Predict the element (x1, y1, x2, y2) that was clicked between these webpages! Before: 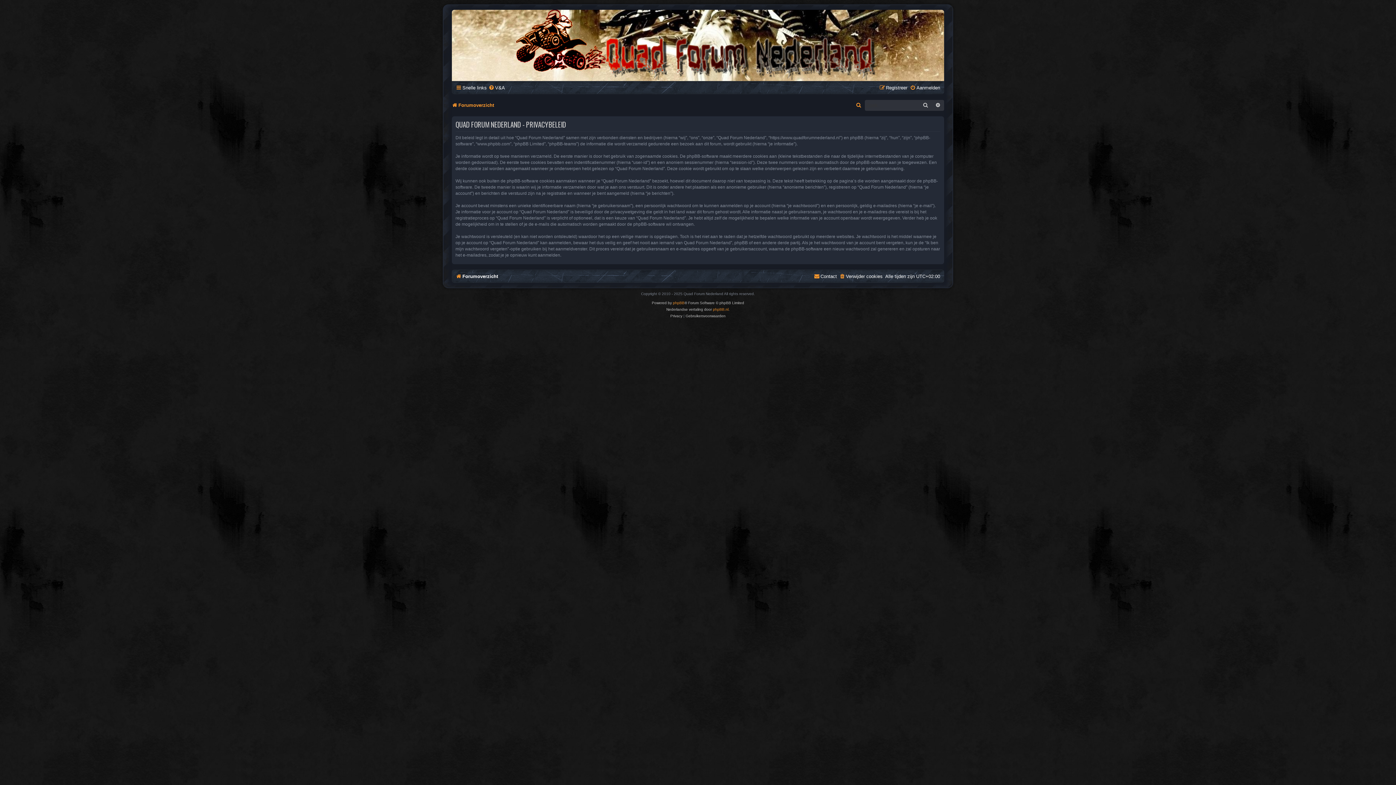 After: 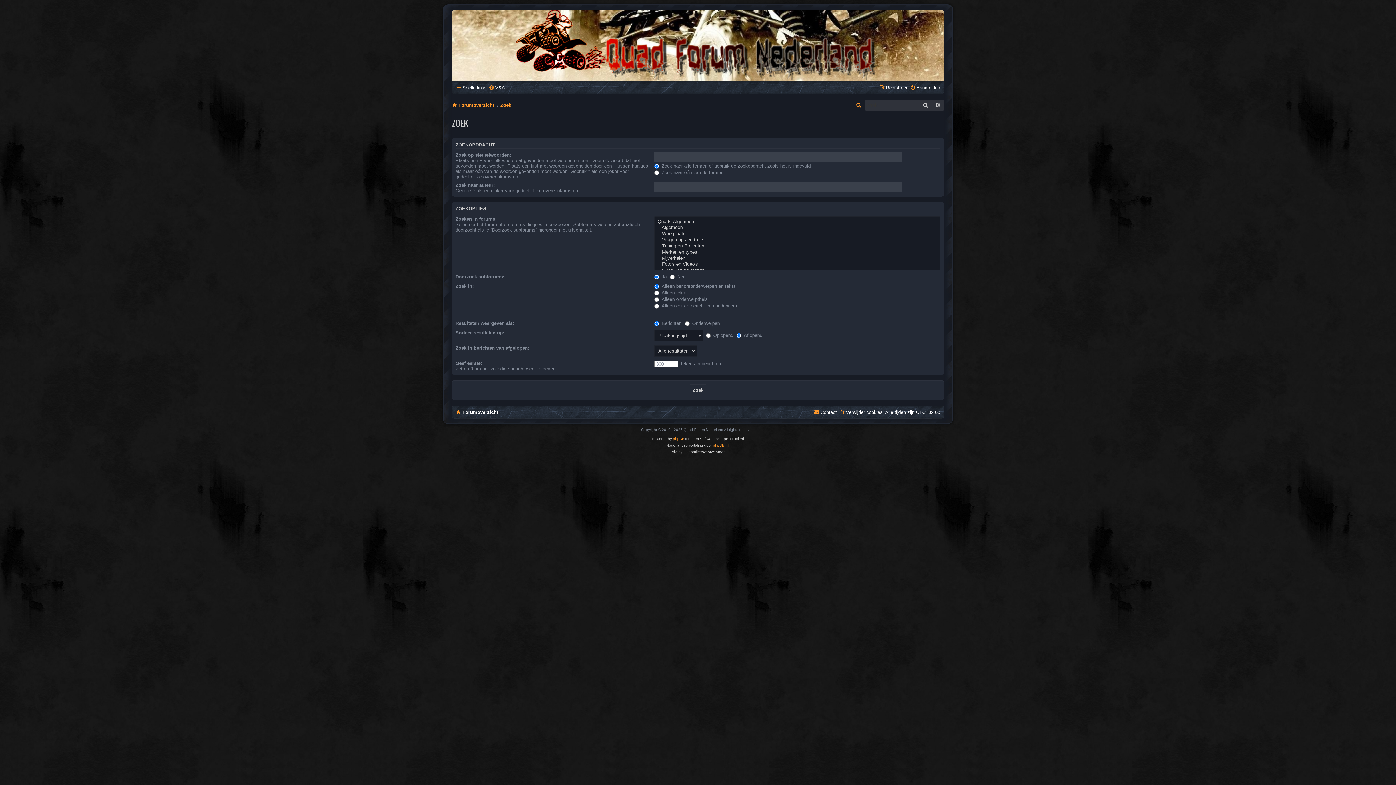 Action: bbox: (932, 100, 944, 111) label: Uitgebreid zoeken